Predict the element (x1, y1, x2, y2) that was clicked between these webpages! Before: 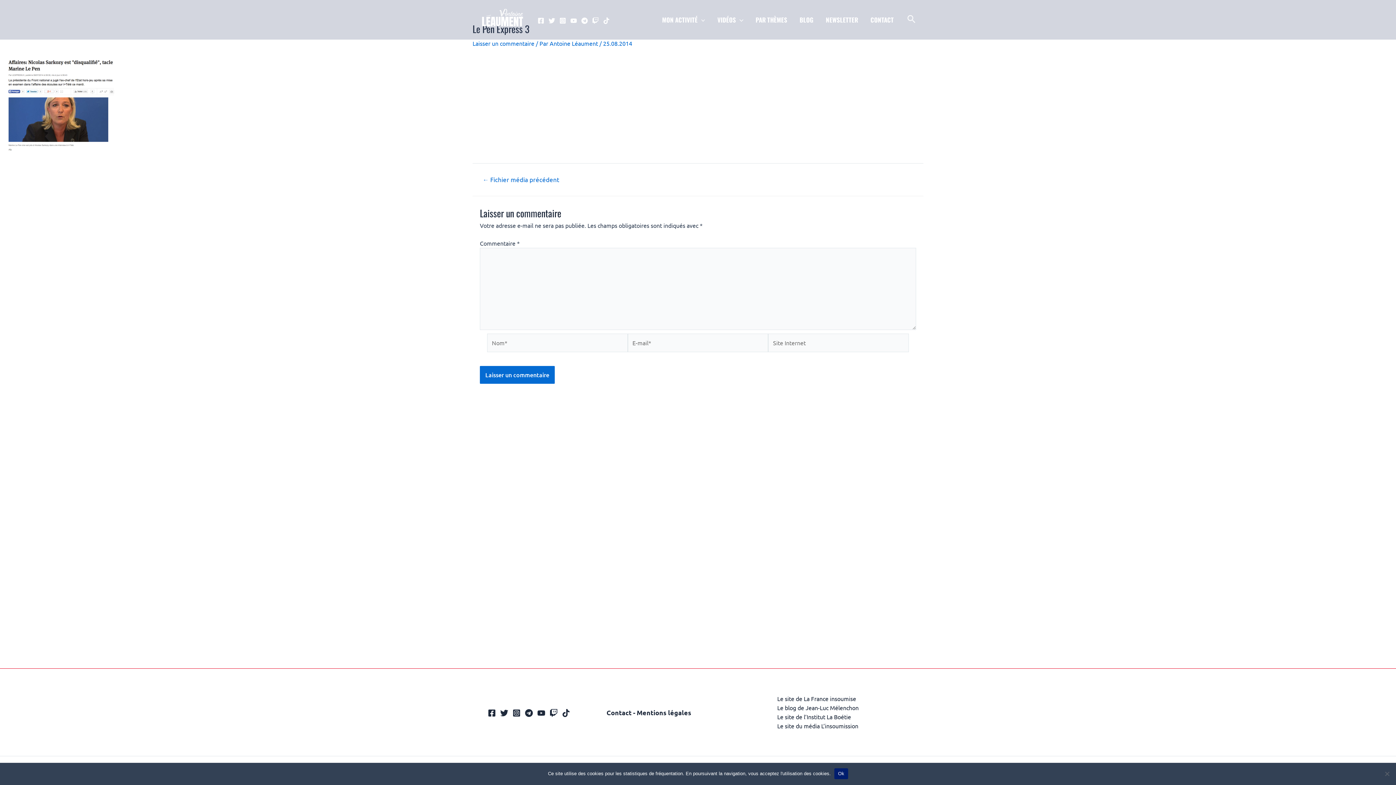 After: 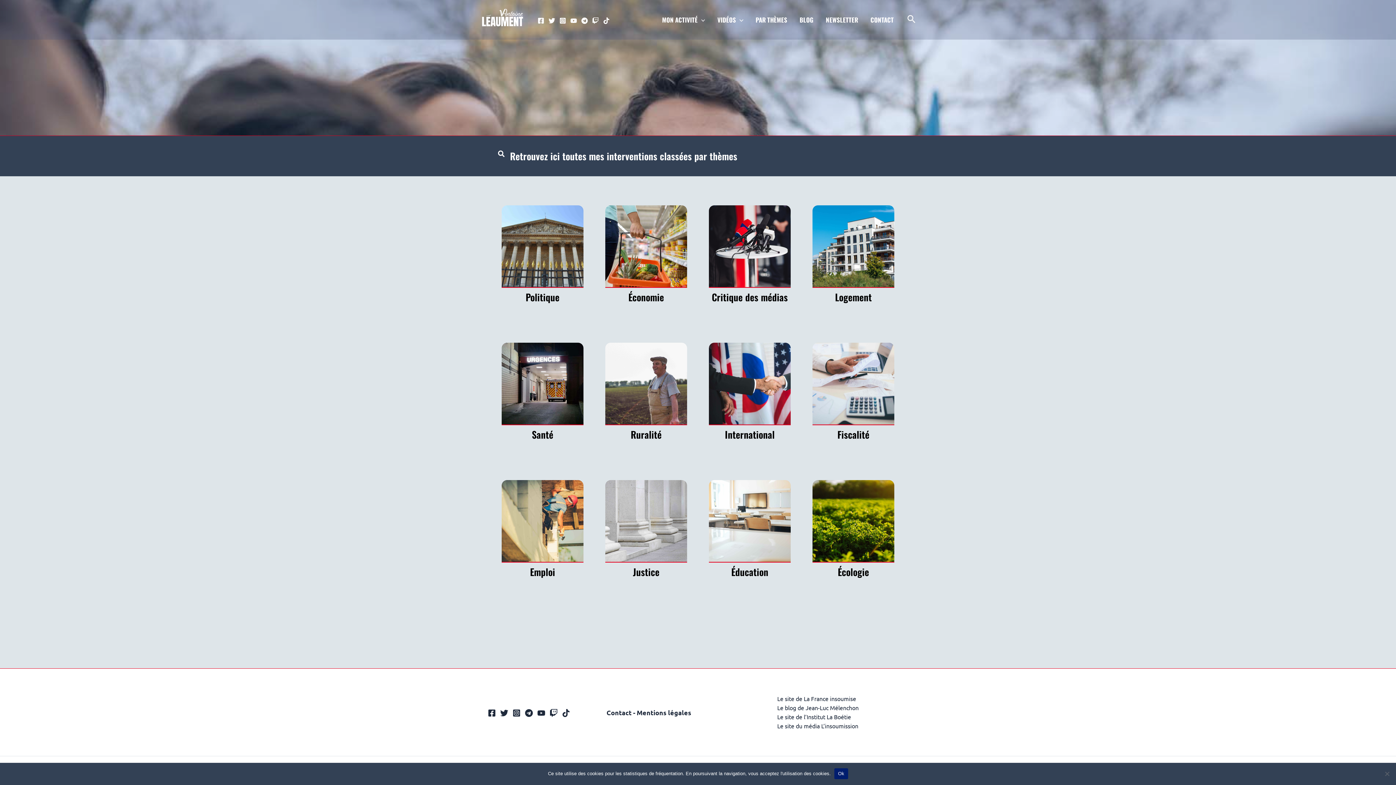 Action: label: PAR THÈMES bbox: (749, 14, 793, 25)